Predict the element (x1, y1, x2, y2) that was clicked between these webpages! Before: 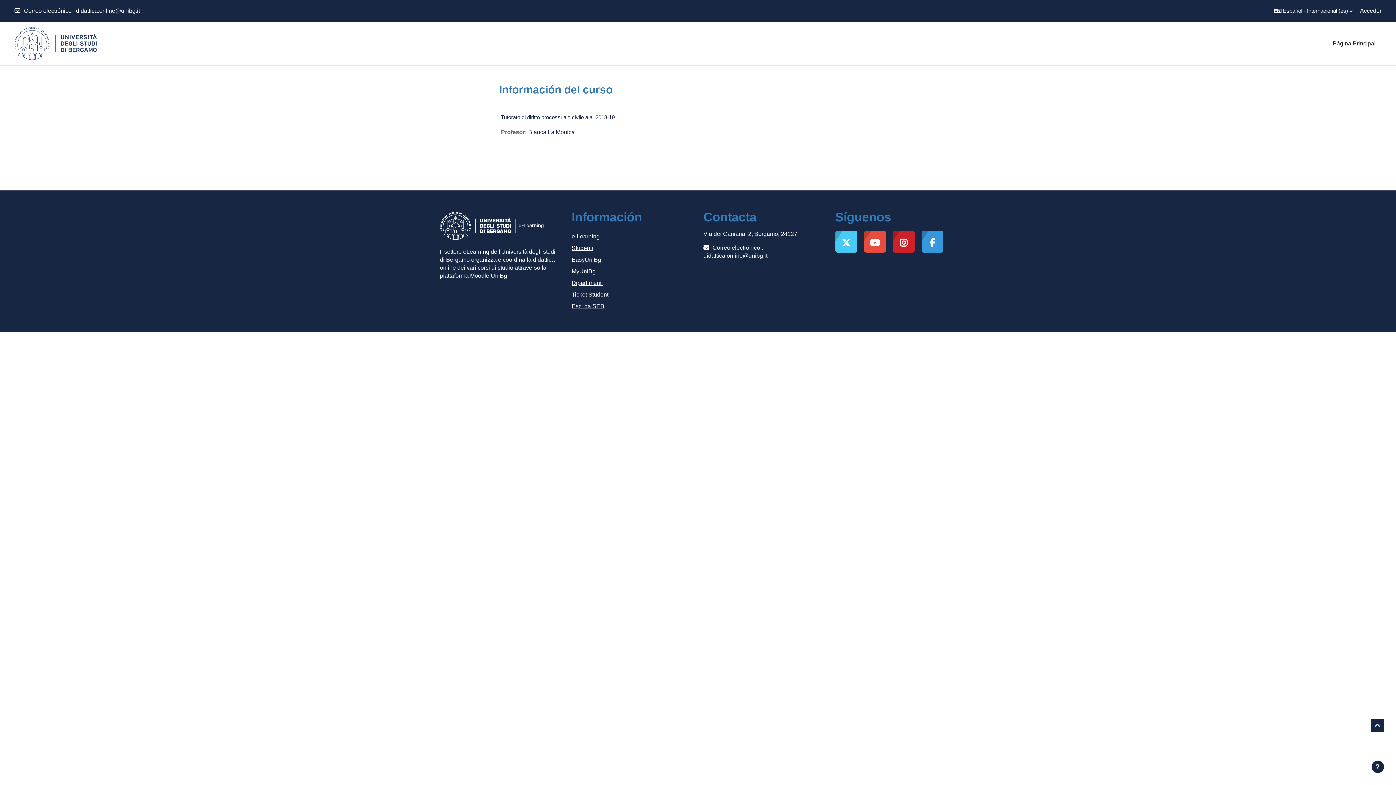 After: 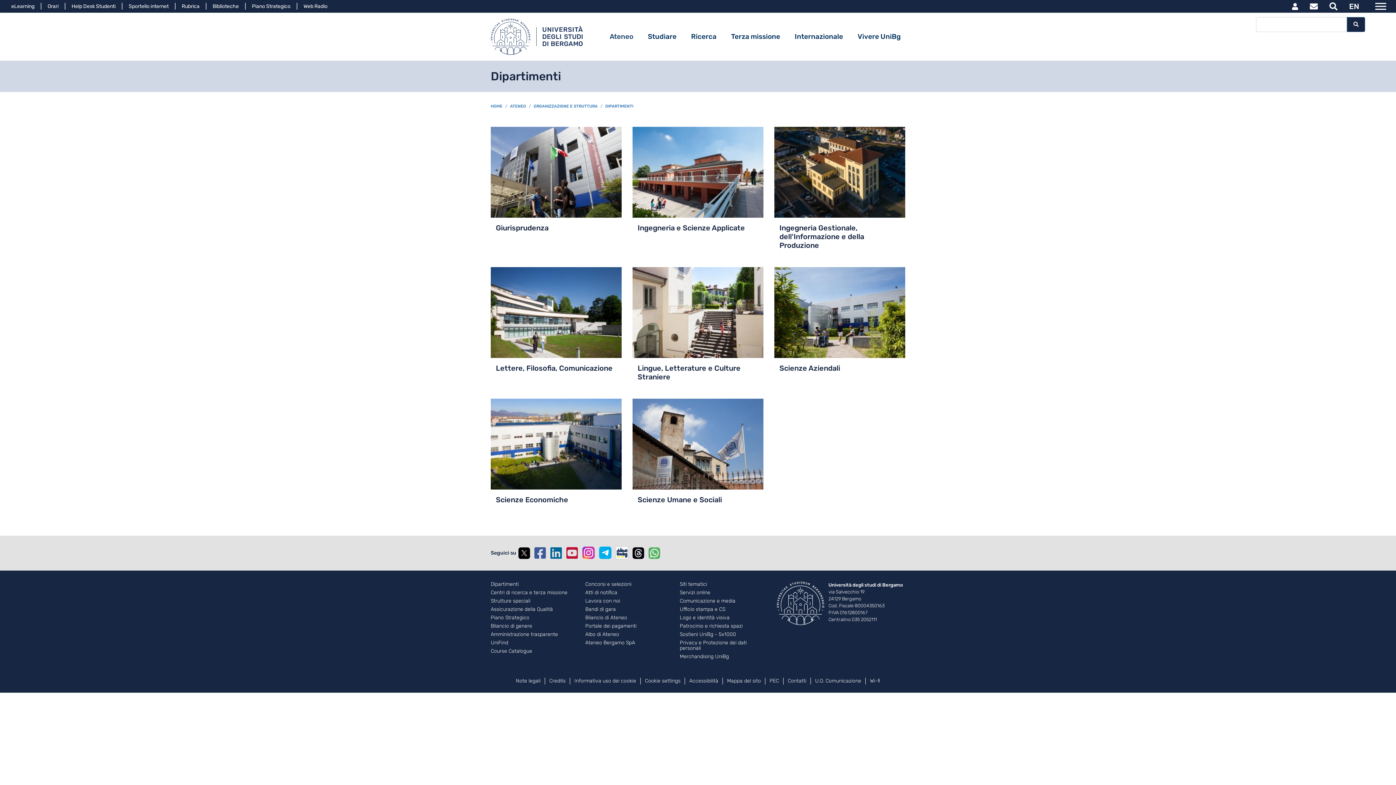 Action: bbox: (571, 277, 692, 289) label: Dipartimenti